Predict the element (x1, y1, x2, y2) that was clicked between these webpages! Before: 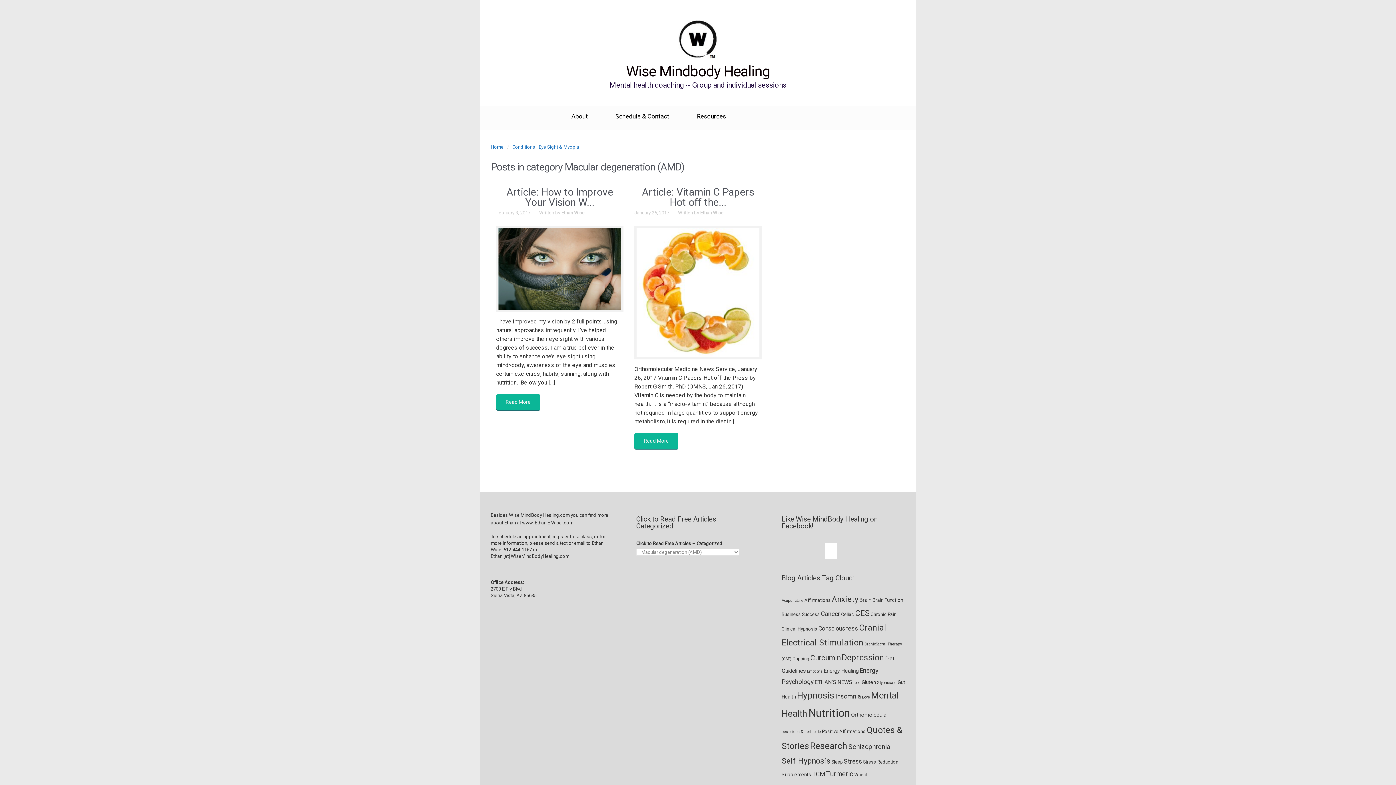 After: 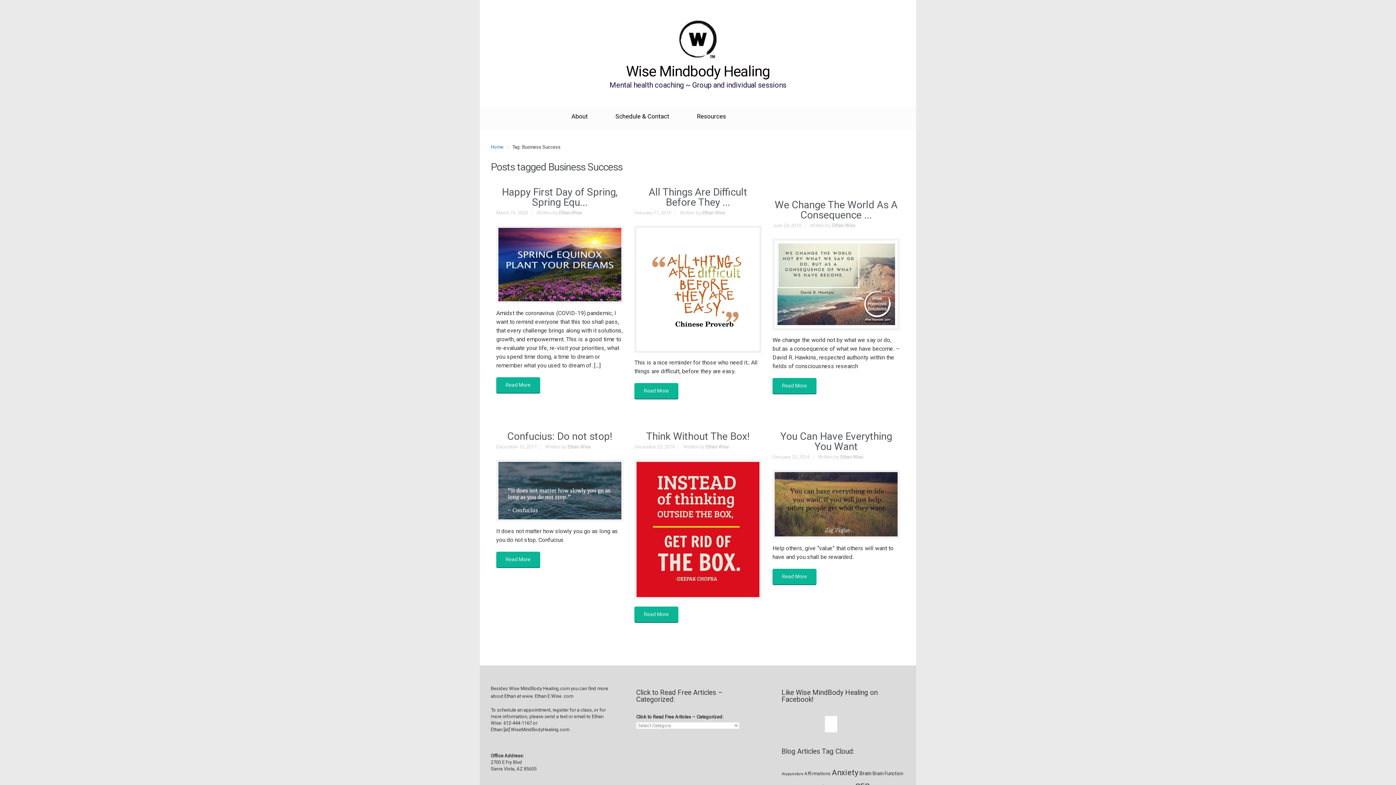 Action: label: Business Success (6 items) bbox: (781, 610, 820, 618)